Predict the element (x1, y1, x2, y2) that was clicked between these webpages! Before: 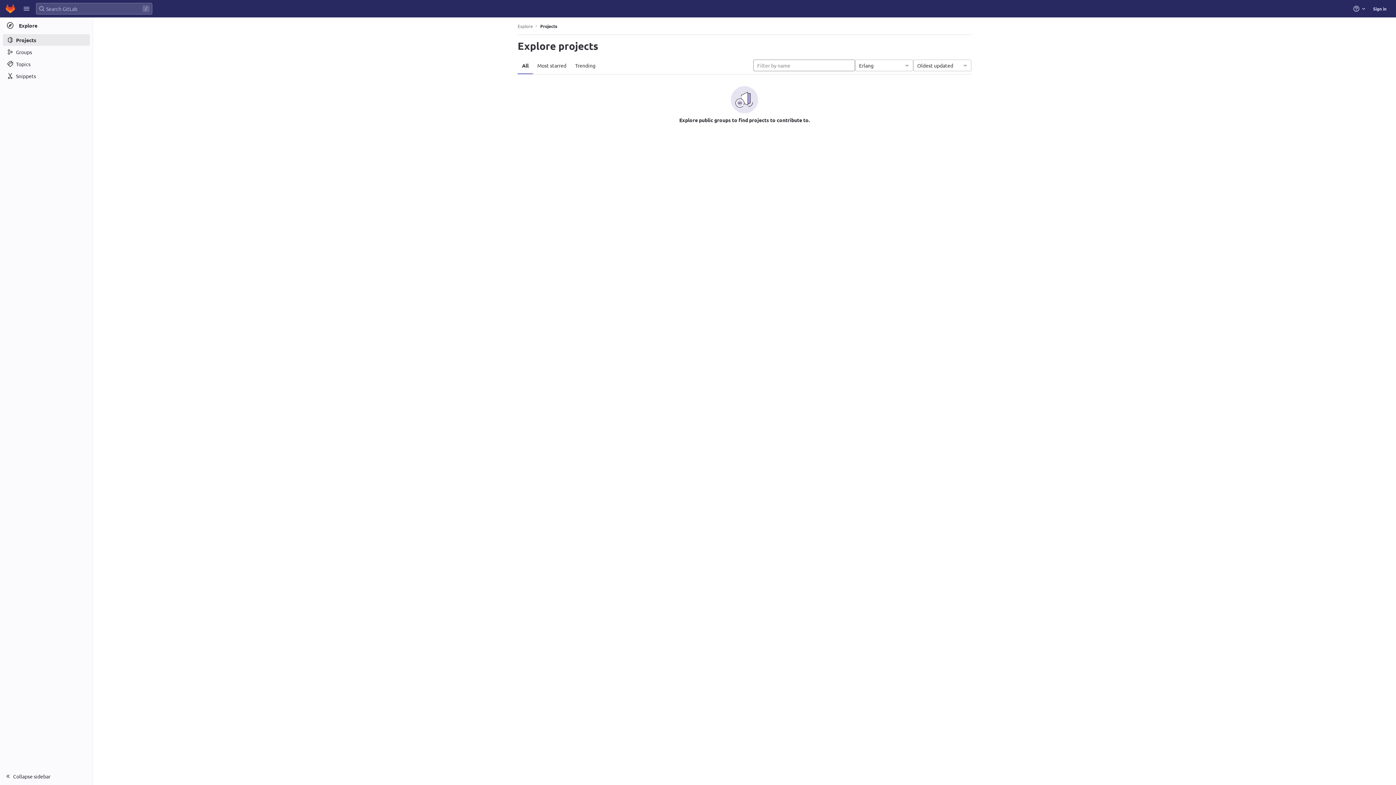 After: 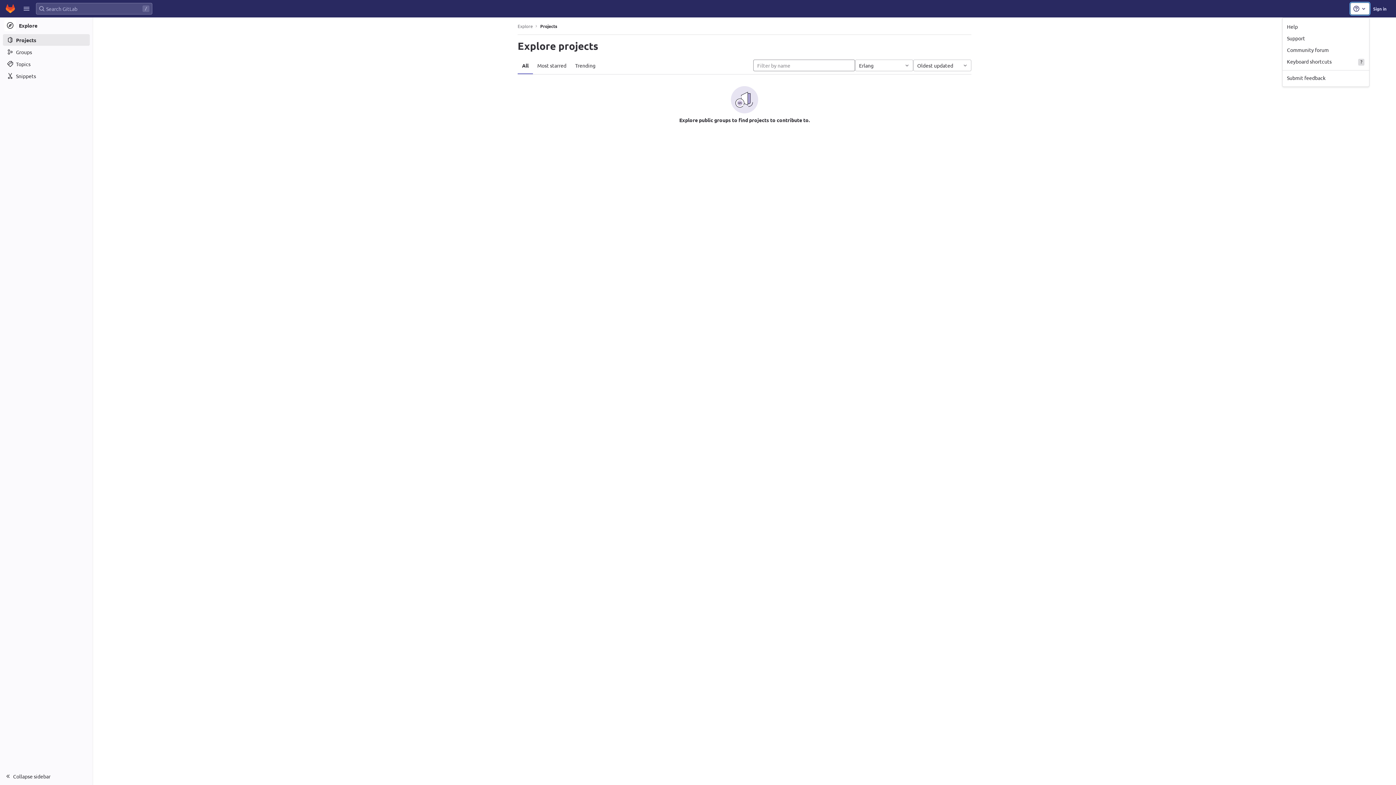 Action: bbox: (1350, 2, 1369, 14) label: Help